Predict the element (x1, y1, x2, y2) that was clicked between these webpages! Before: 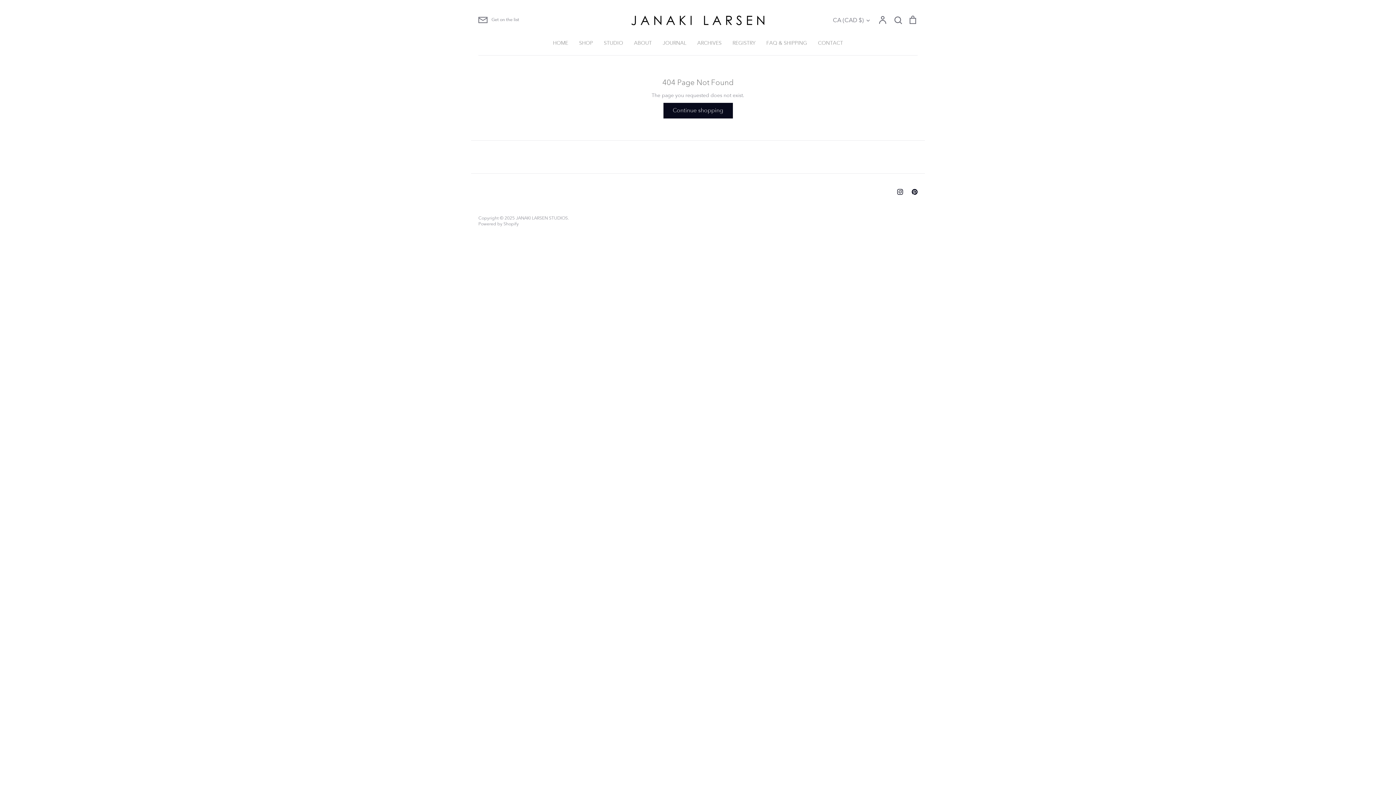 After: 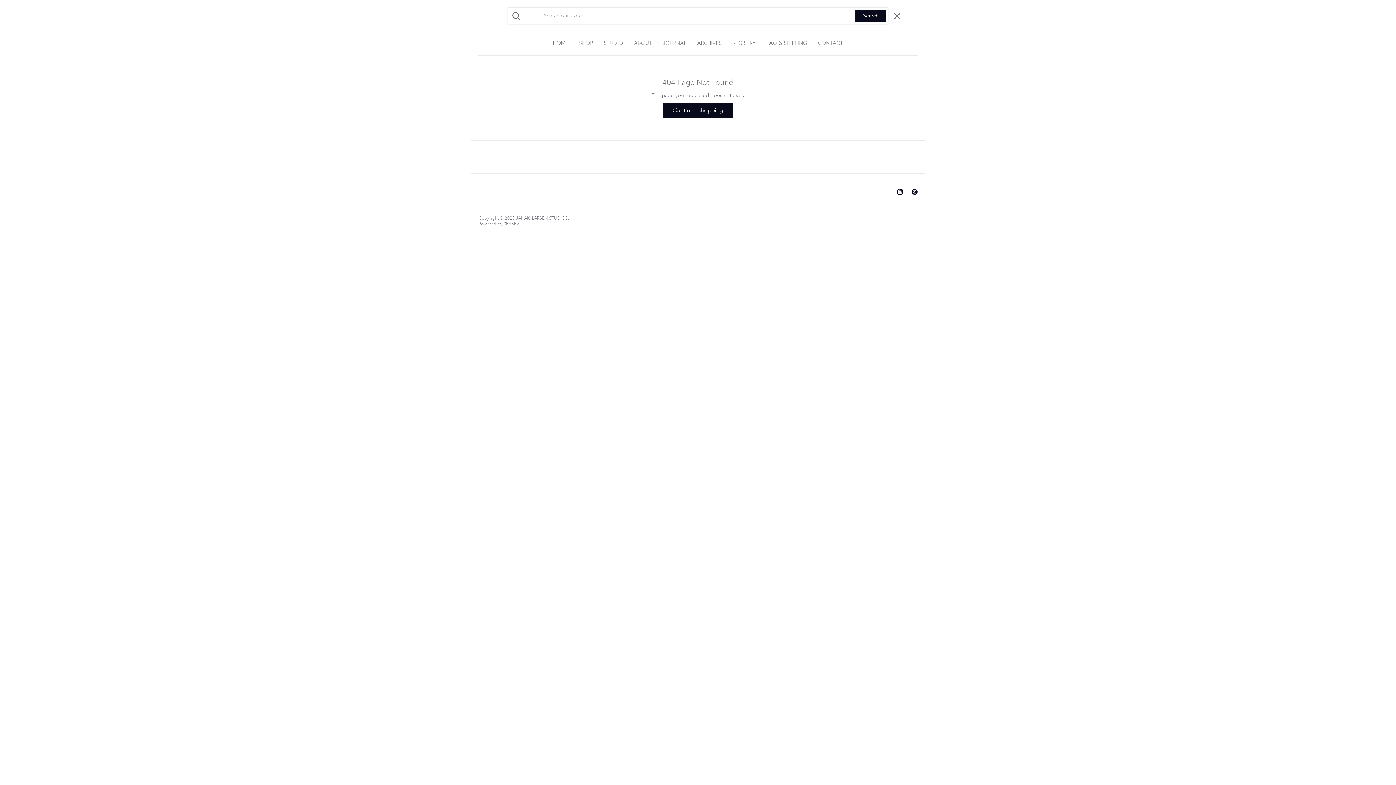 Action: bbox: (893, 15, 902, 24) label: Search